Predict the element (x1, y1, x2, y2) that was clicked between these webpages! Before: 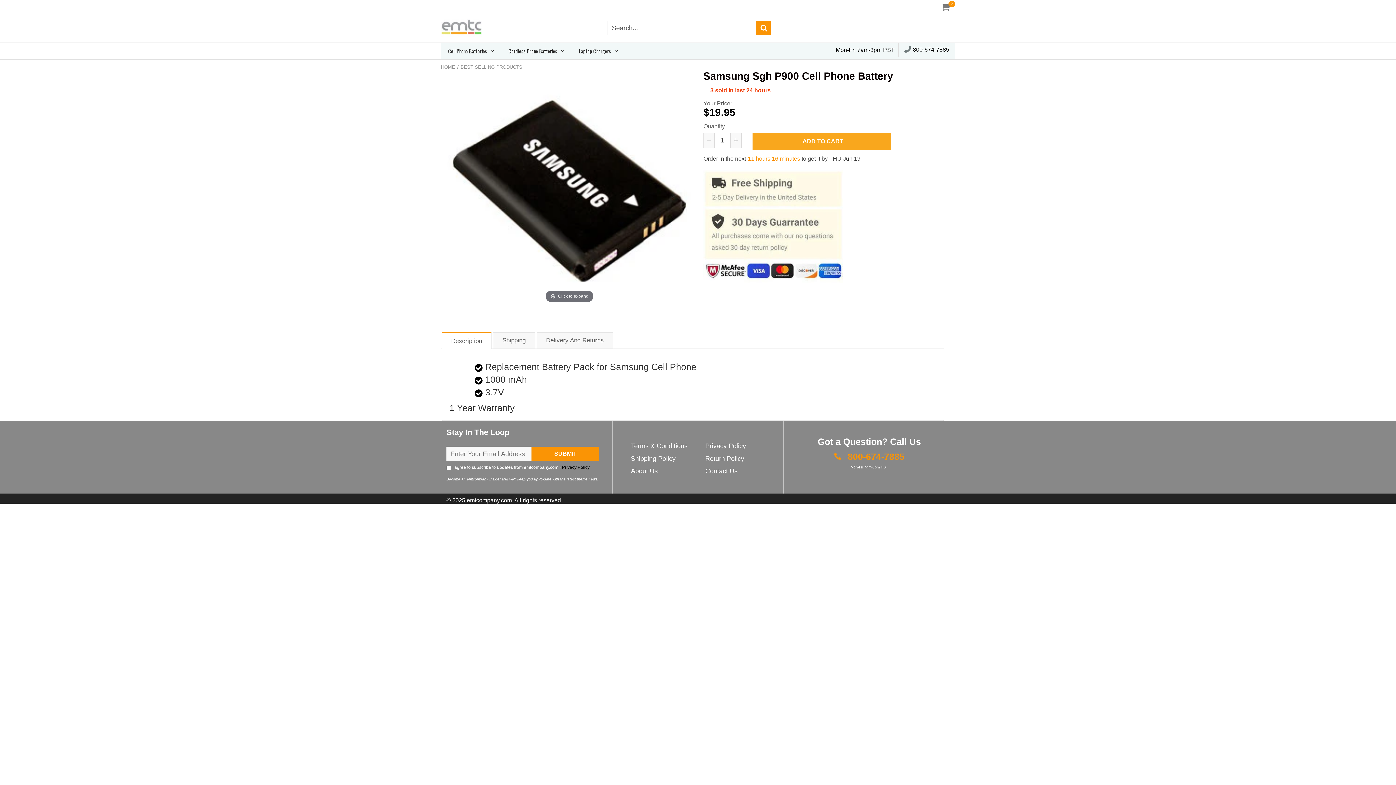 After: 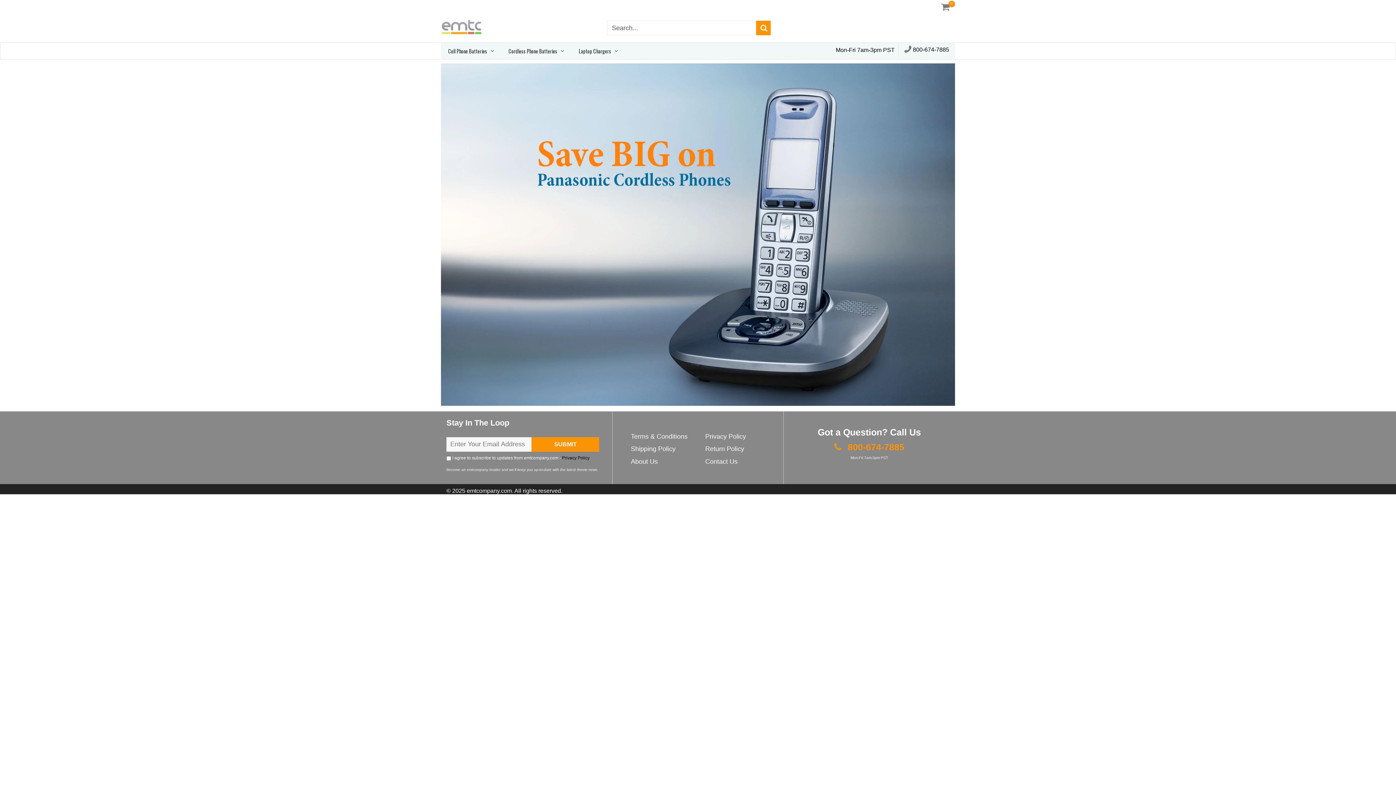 Action: bbox: (441, 16, 485, 38)